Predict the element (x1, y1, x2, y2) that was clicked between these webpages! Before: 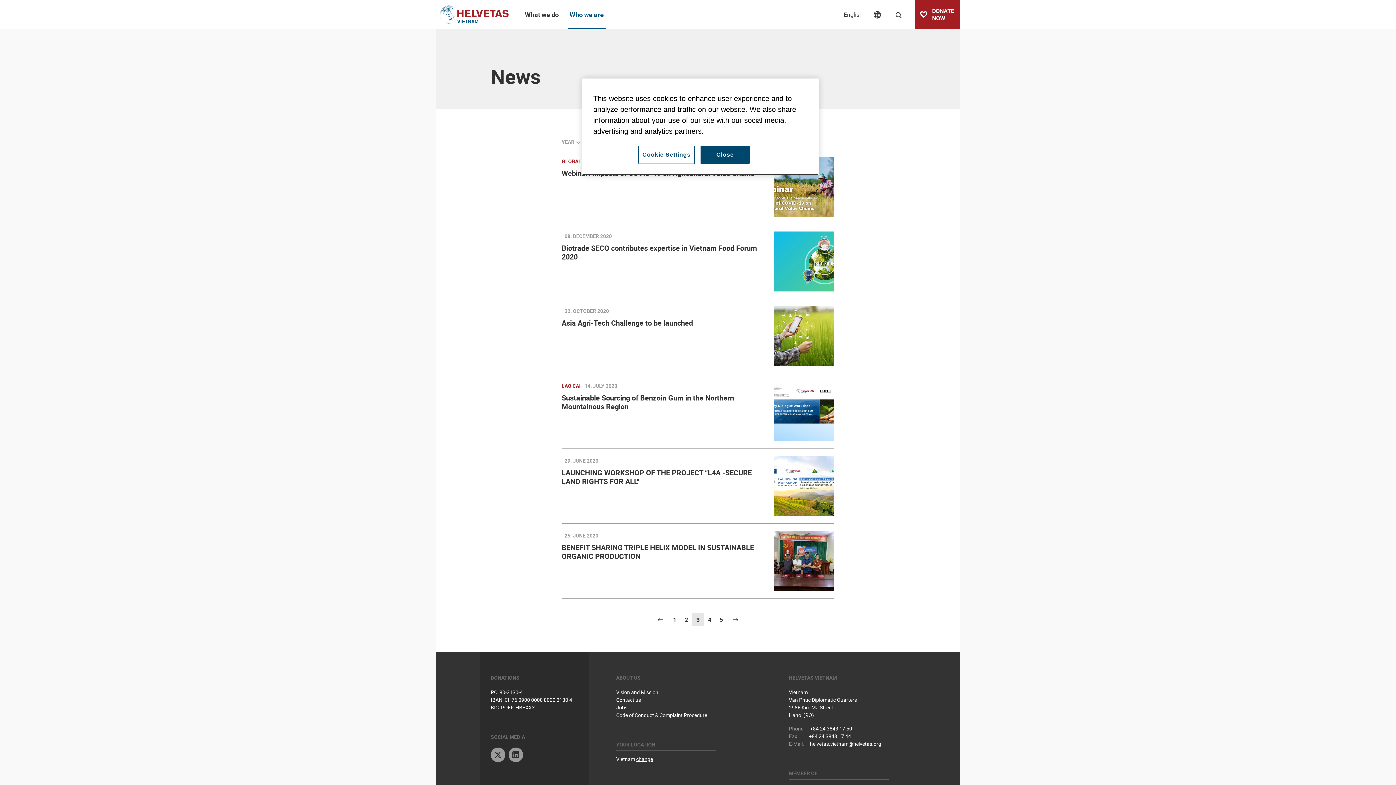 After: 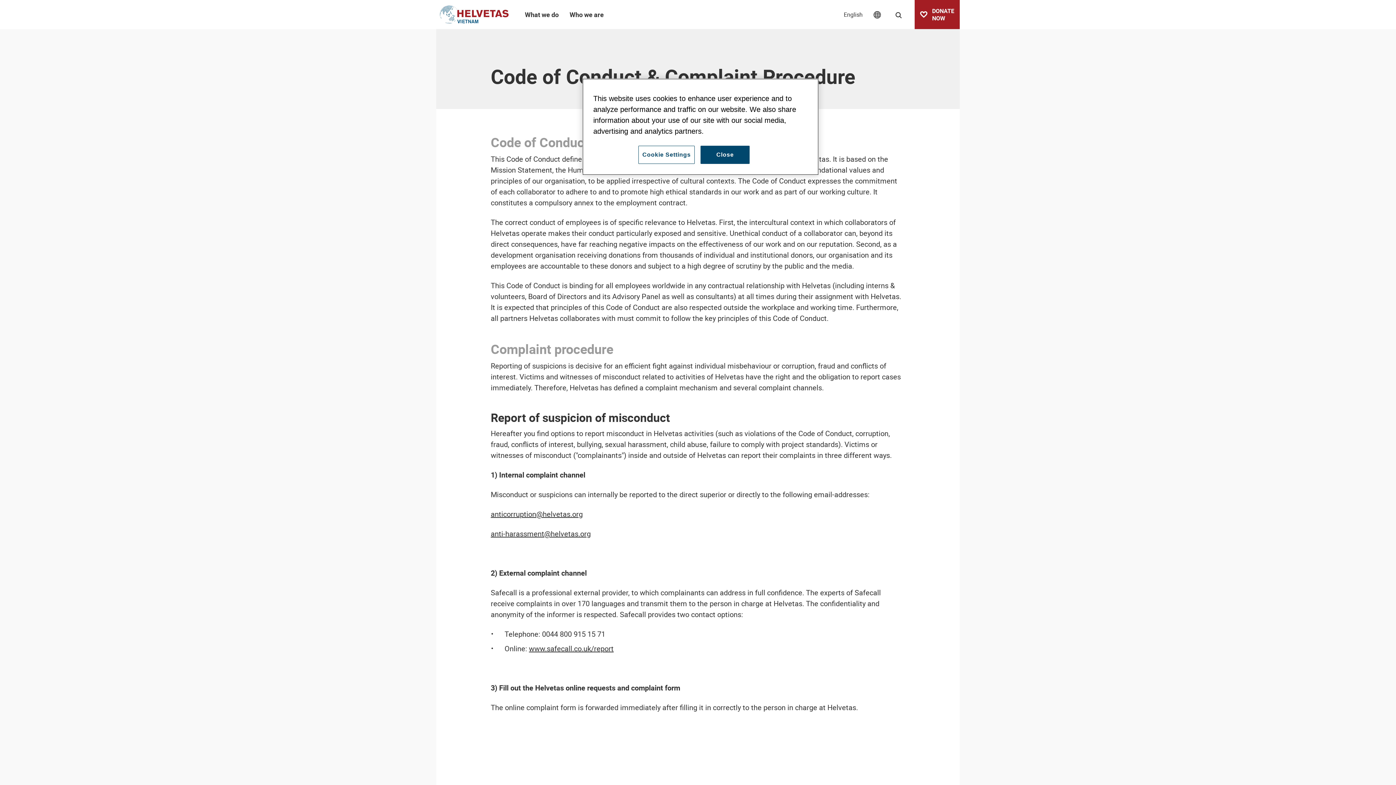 Action: label: Code of Conduct & Complaint Procedure bbox: (616, 712, 707, 718)